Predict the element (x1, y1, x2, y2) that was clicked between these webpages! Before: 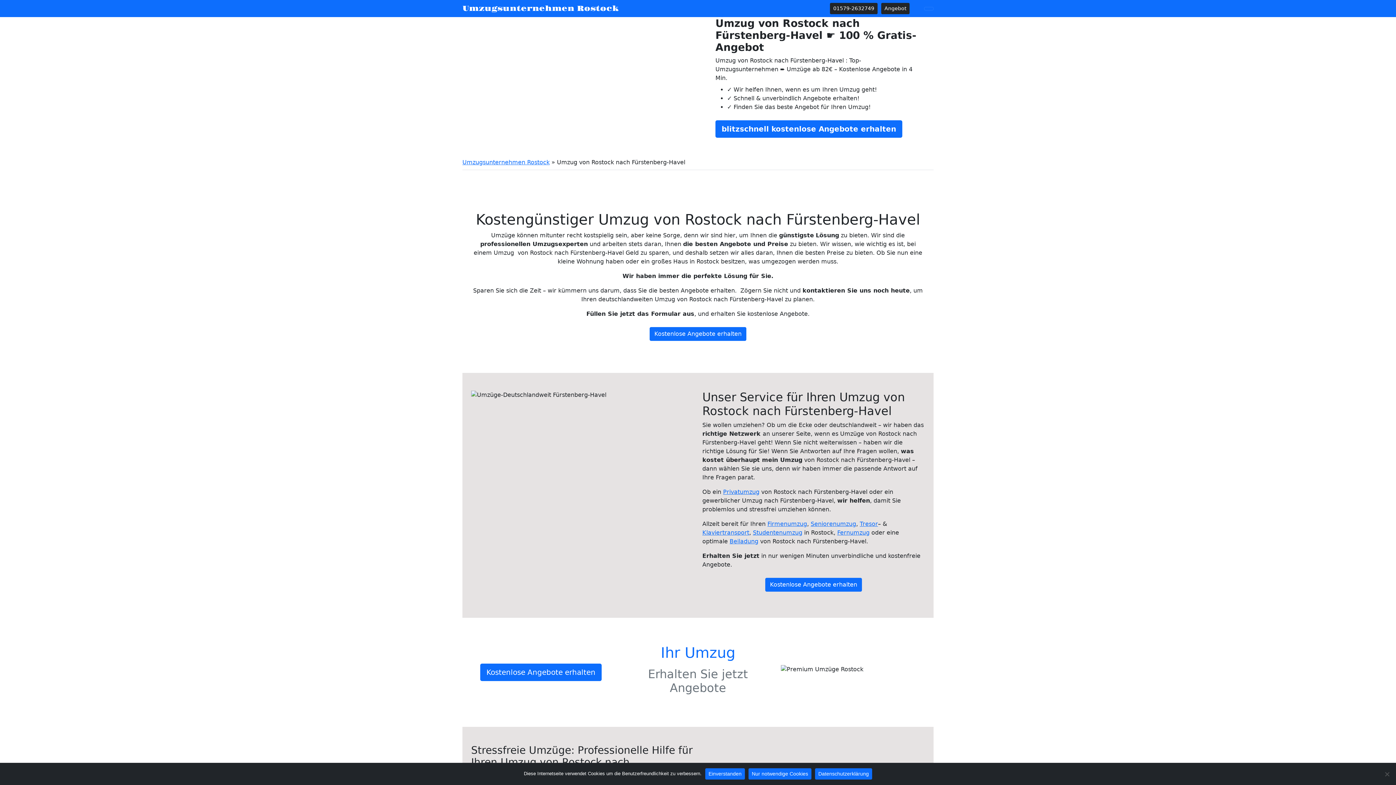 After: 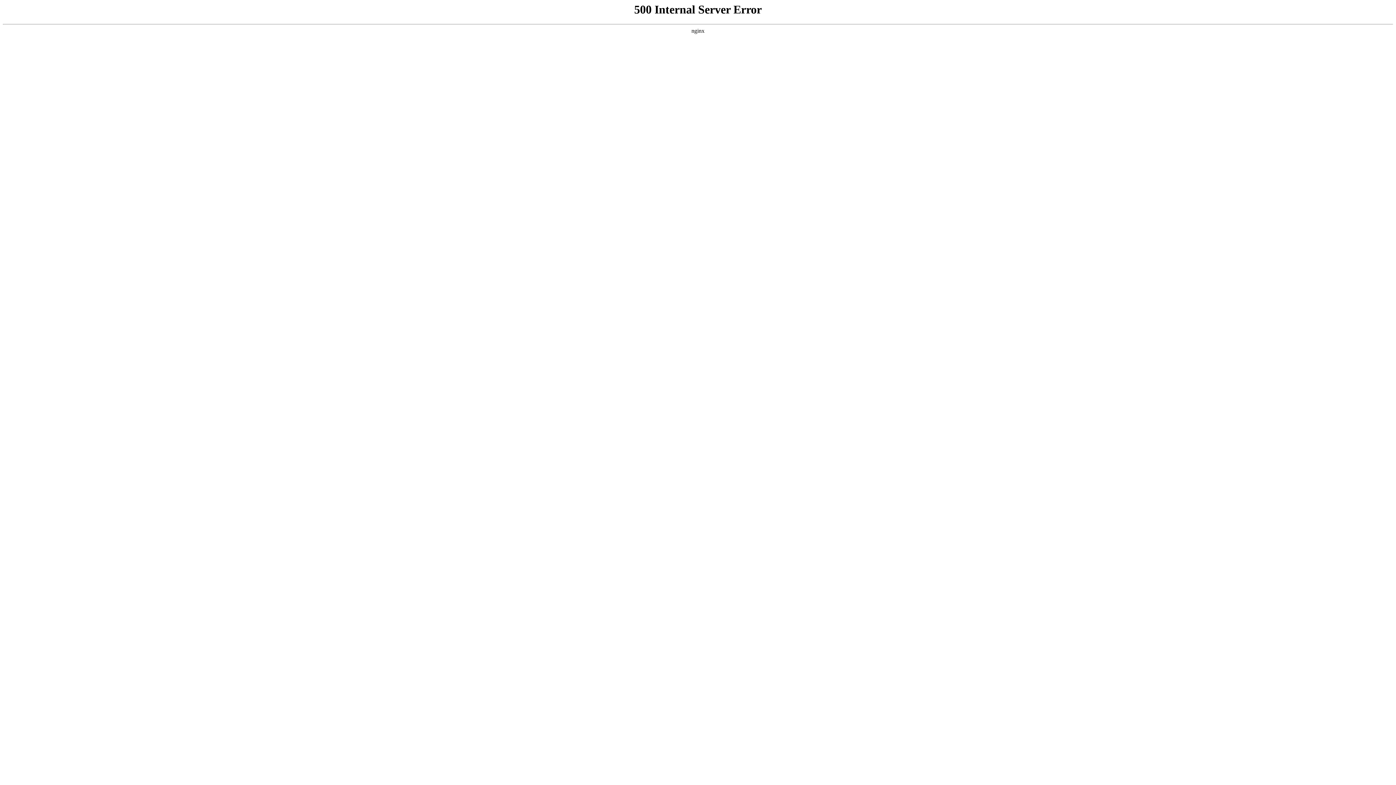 Action: label: Angebot bbox: (881, 2, 909, 14)